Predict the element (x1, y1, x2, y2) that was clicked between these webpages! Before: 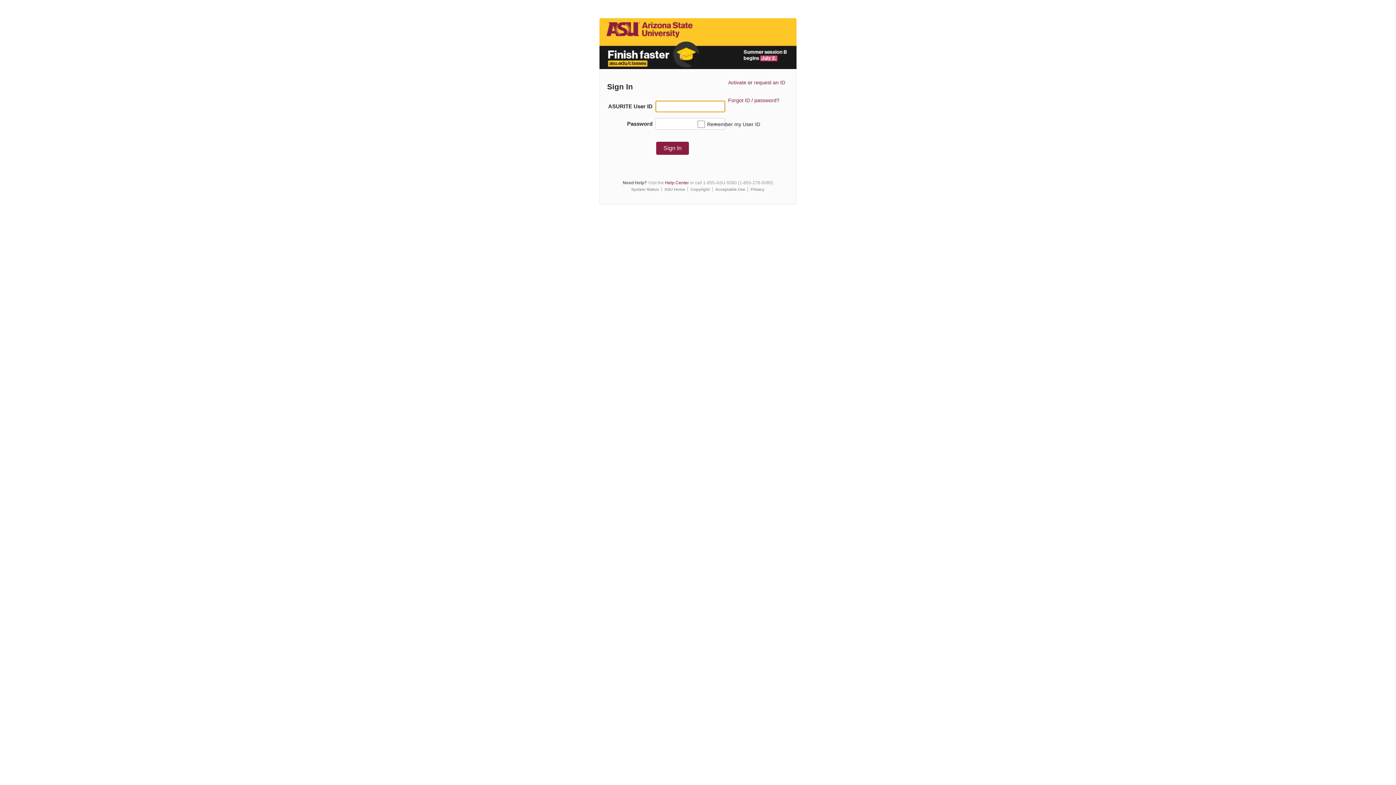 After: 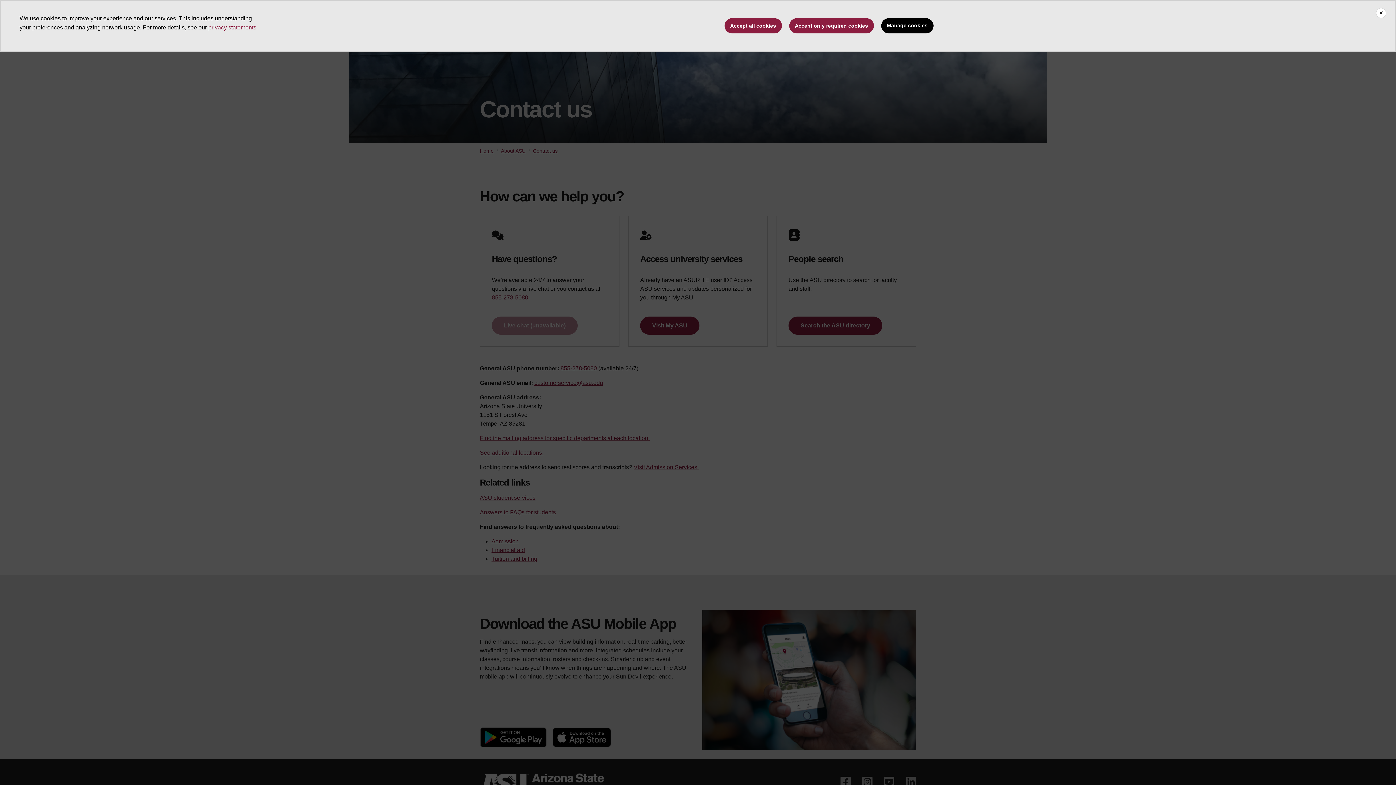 Action: bbox: (665, 180, 689, 185) label: Help Center